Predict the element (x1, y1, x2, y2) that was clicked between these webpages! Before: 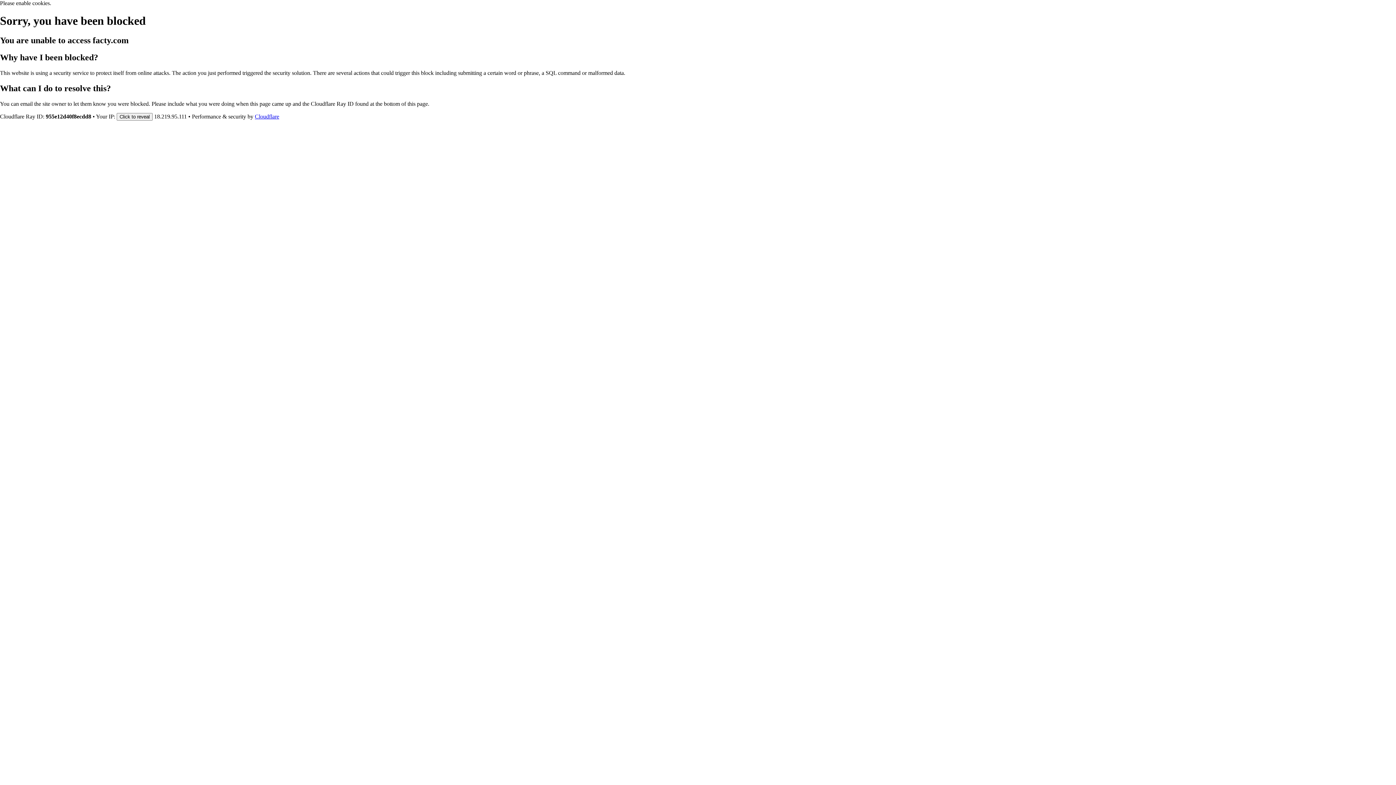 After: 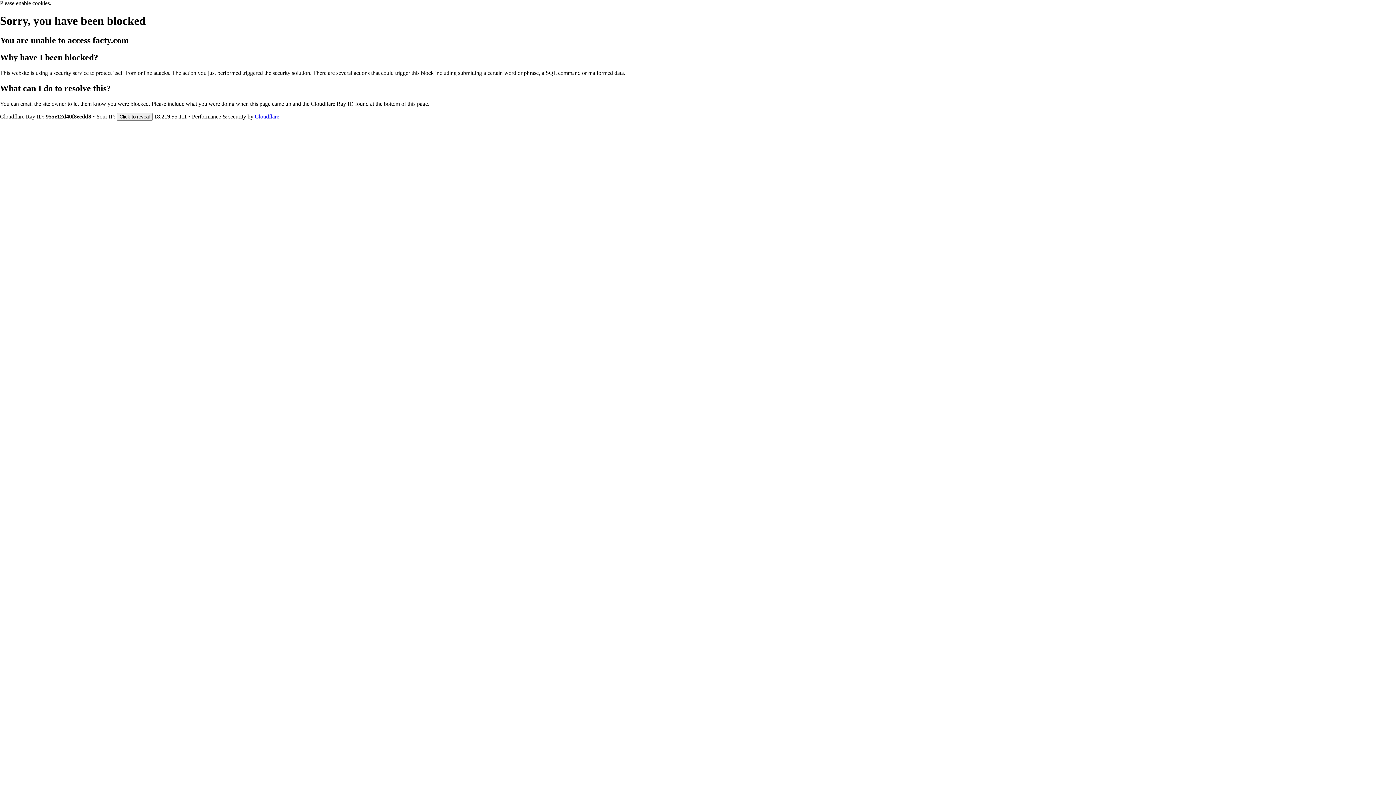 Action: bbox: (254, 113, 279, 119) label: Cloudflare